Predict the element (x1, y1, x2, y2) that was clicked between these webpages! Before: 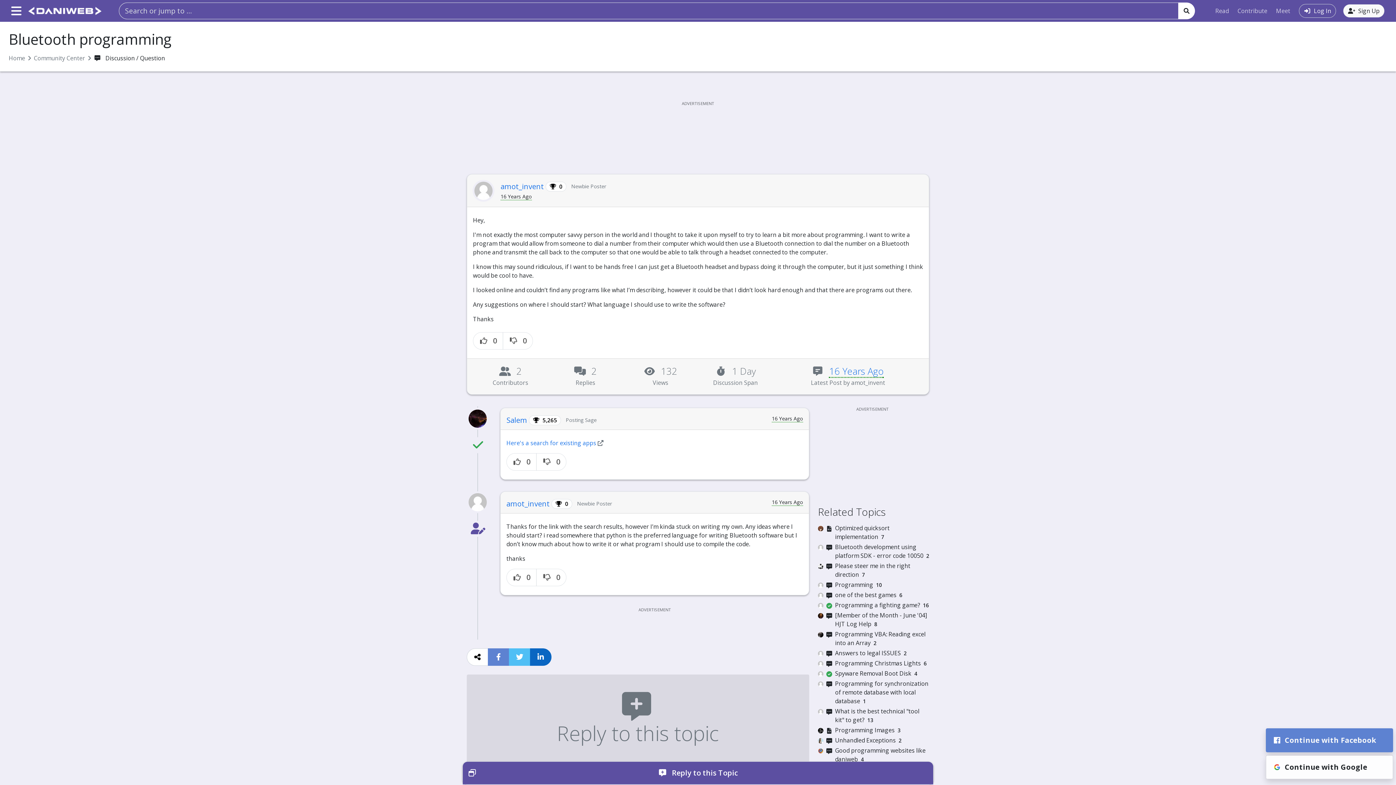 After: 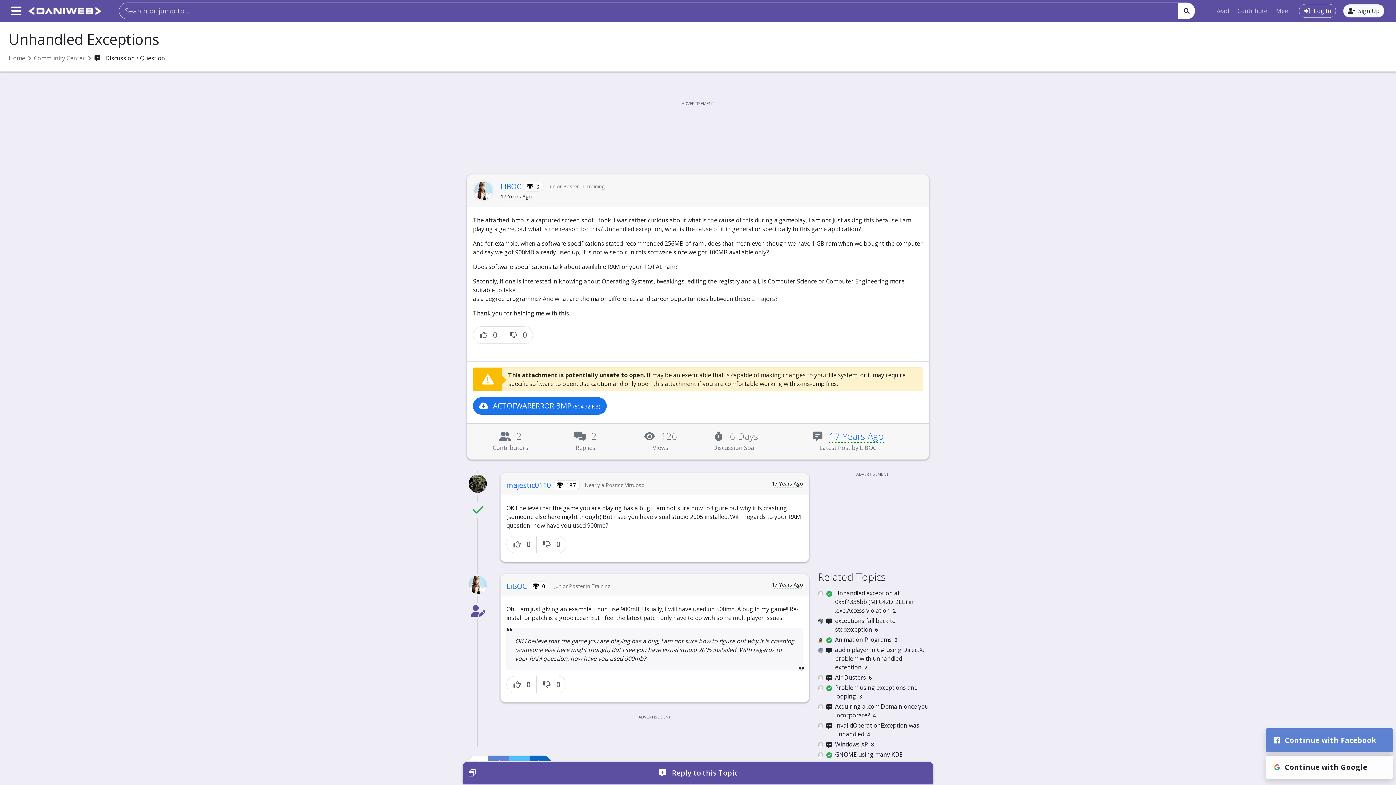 Action: label:  
Unhandled Exceptions 2 bbox: (818, 736, 929, 745)